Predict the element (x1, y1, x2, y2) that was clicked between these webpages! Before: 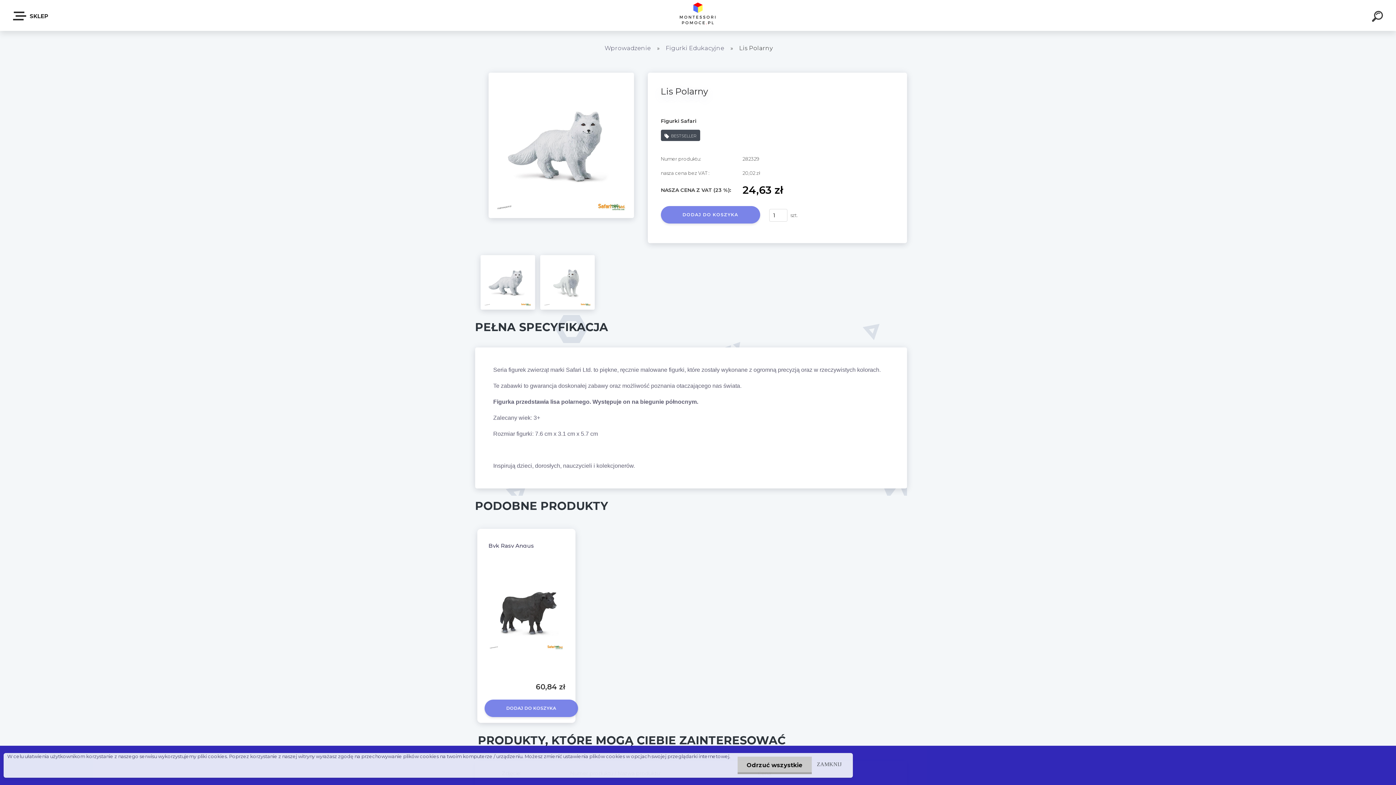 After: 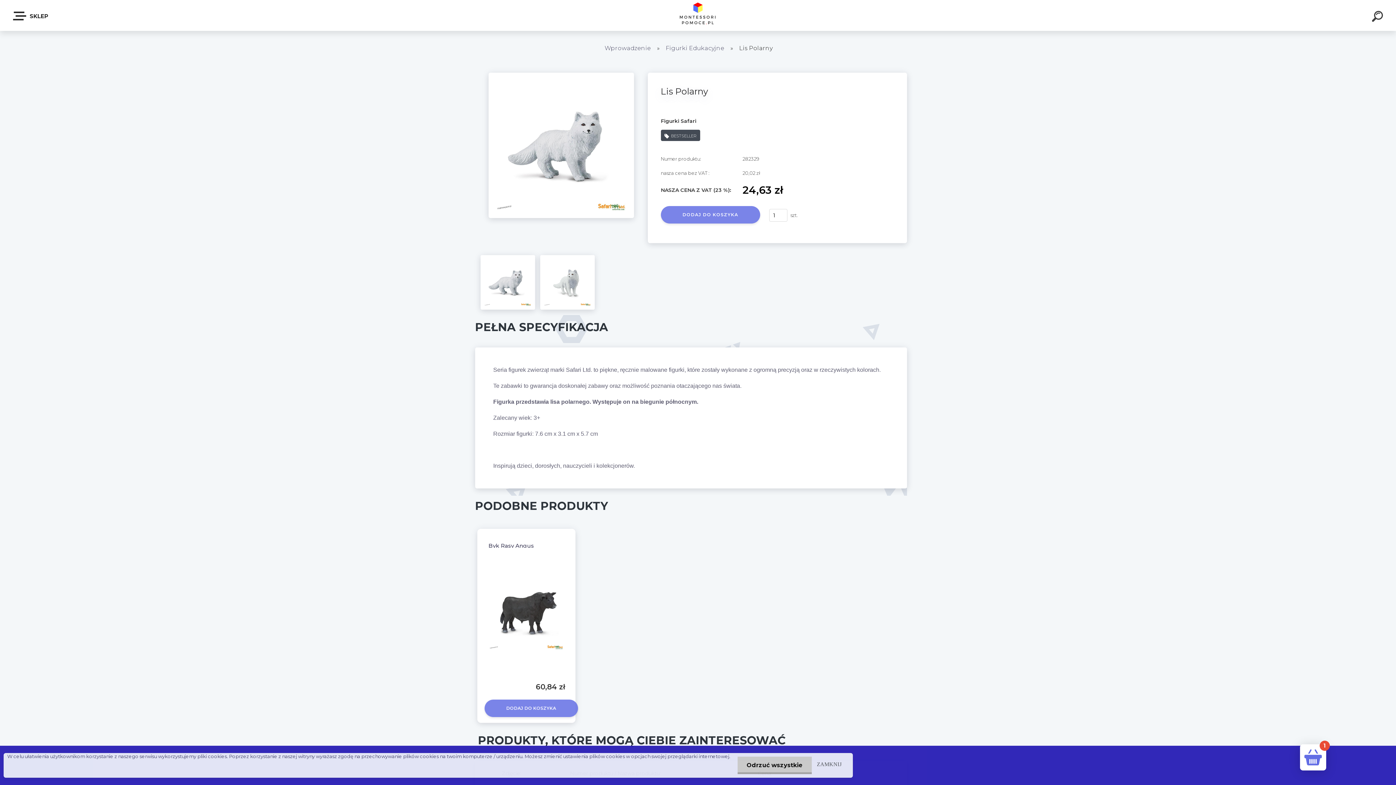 Action: label: DODAJ DO KOSZYKA bbox: (660, 206, 760, 223)